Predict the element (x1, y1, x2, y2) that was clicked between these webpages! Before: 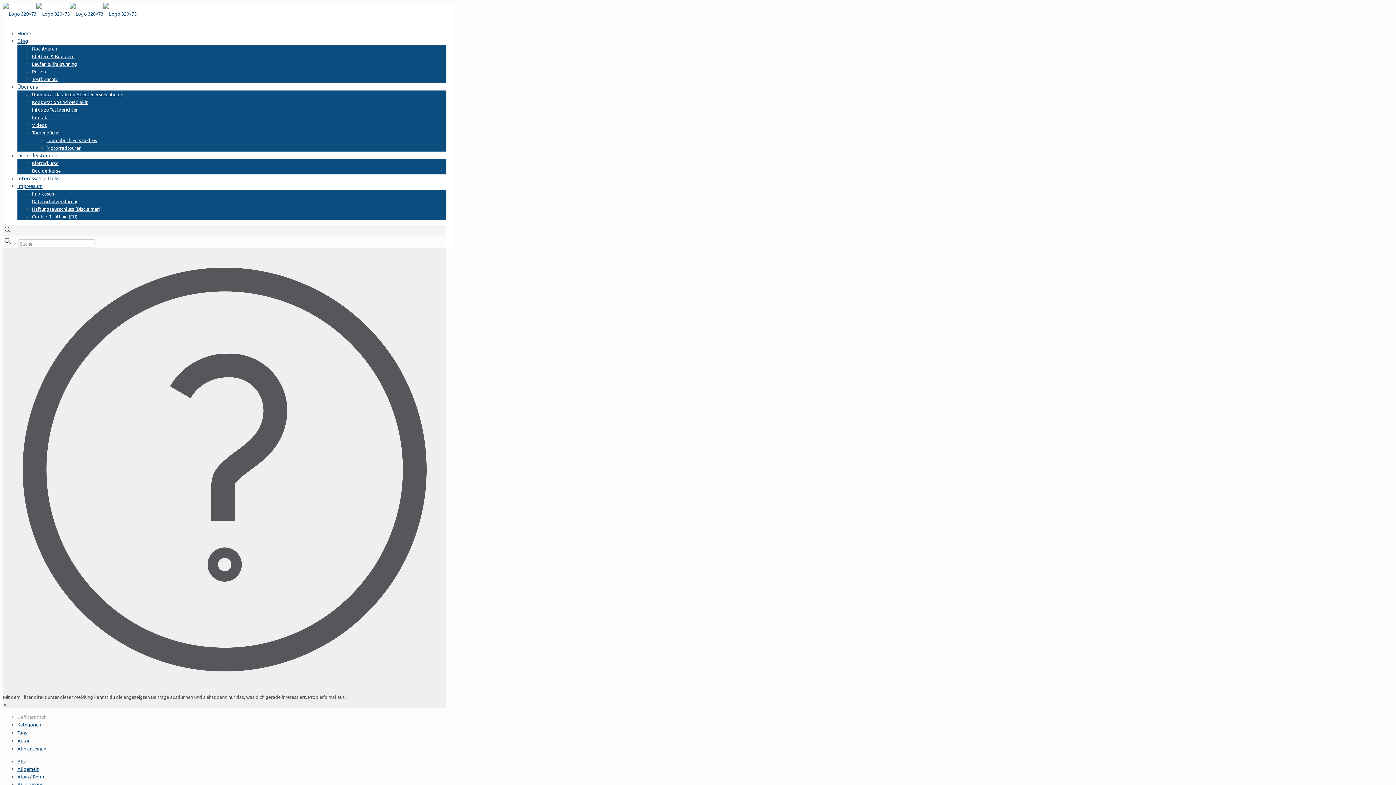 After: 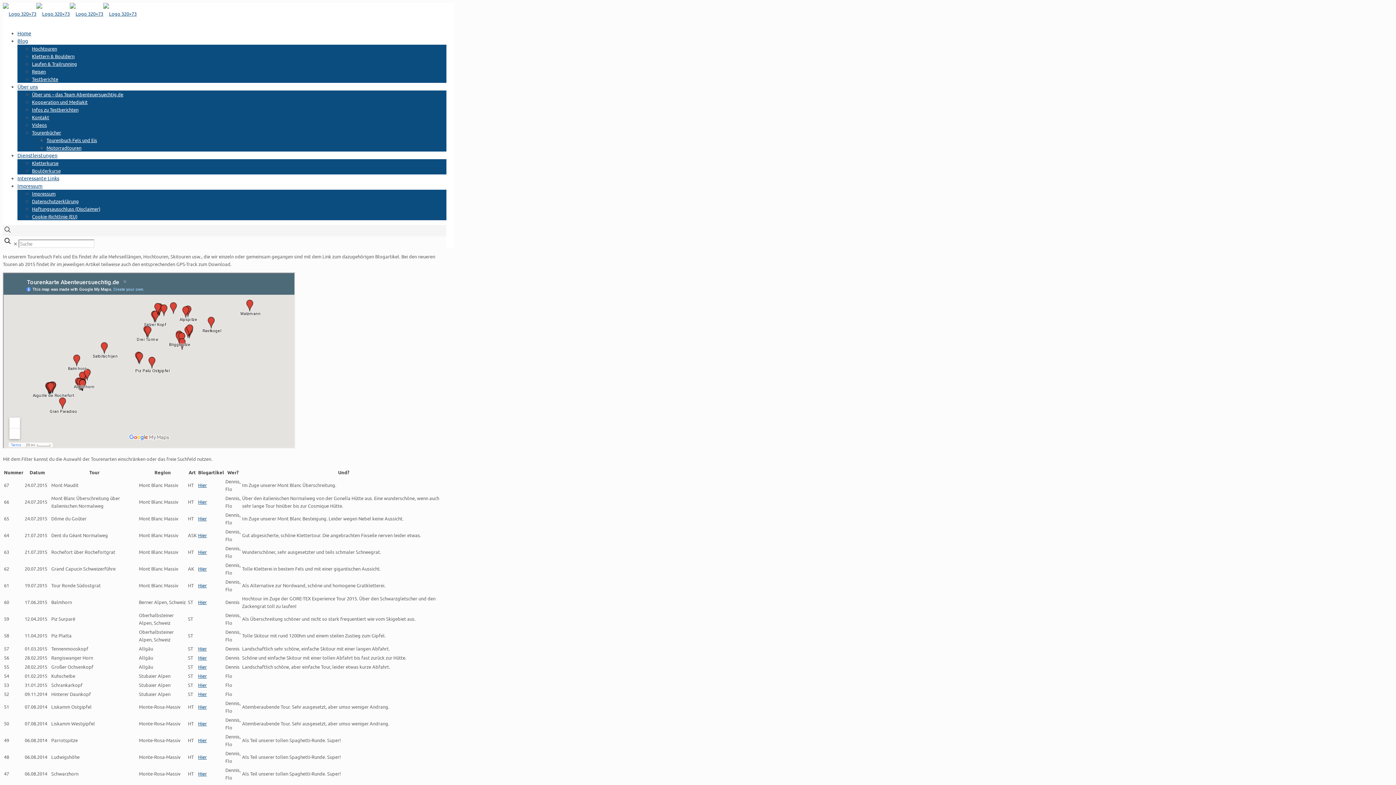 Action: label: Tourenbuch Fels und Eis bbox: (46, 137, 97, 143)